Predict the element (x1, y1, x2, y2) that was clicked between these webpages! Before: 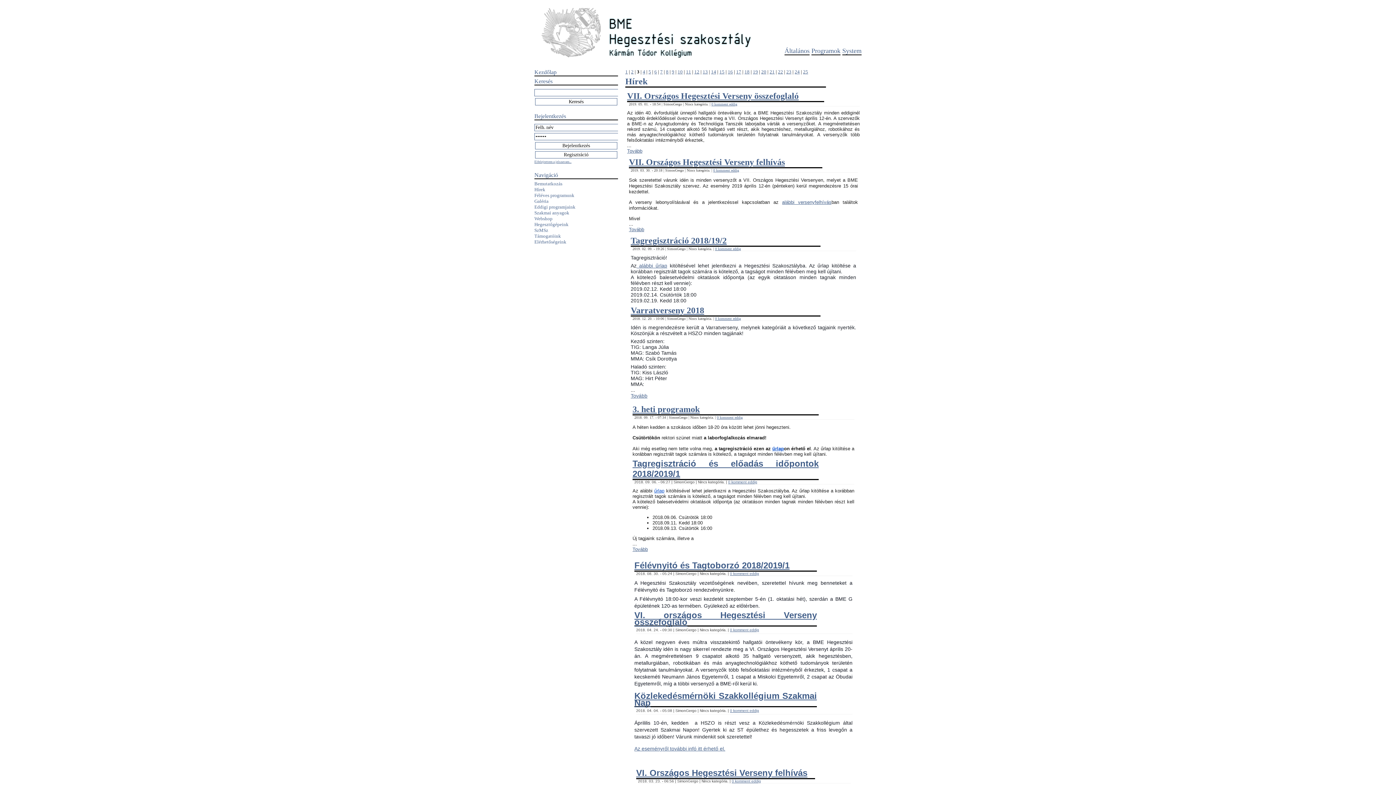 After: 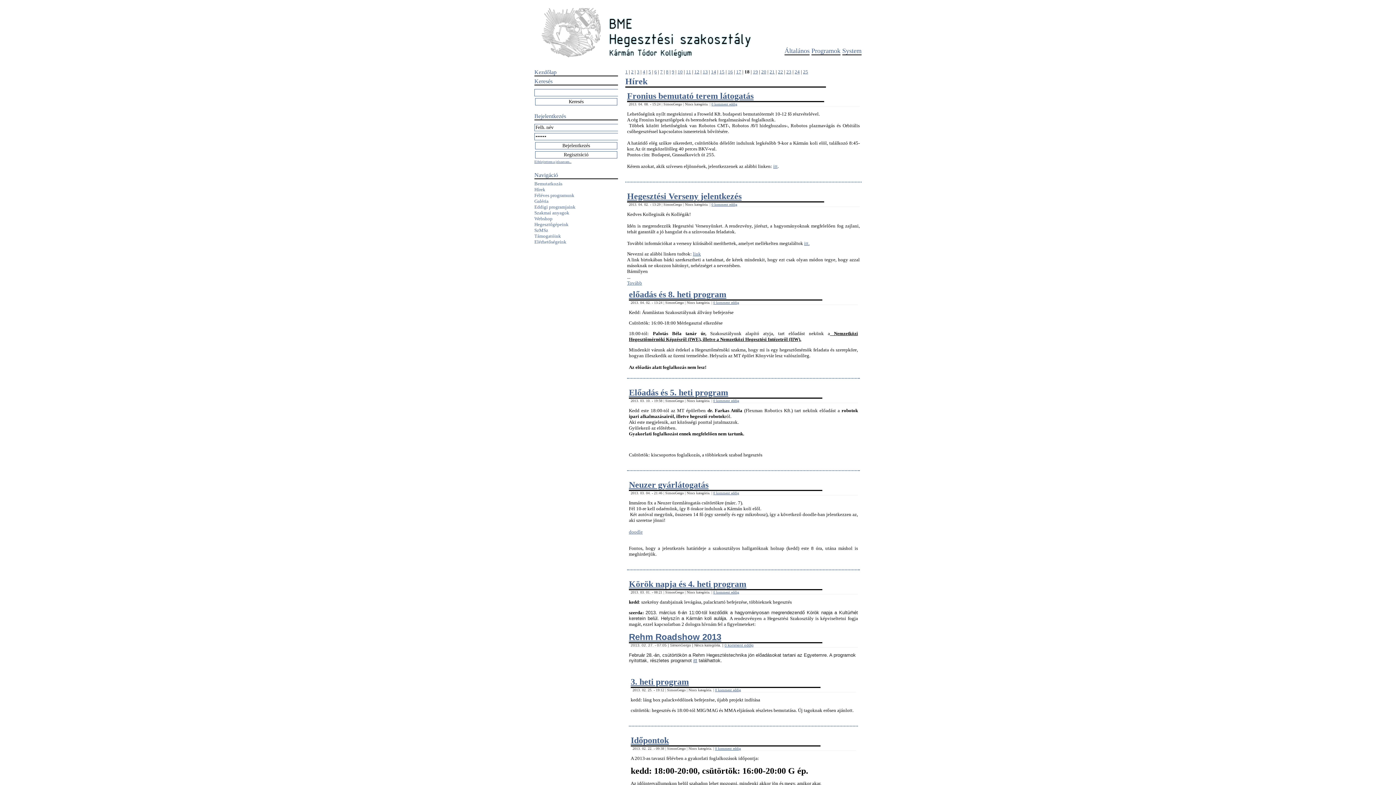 Action: bbox: (744, 69, 749, 74) label: 18